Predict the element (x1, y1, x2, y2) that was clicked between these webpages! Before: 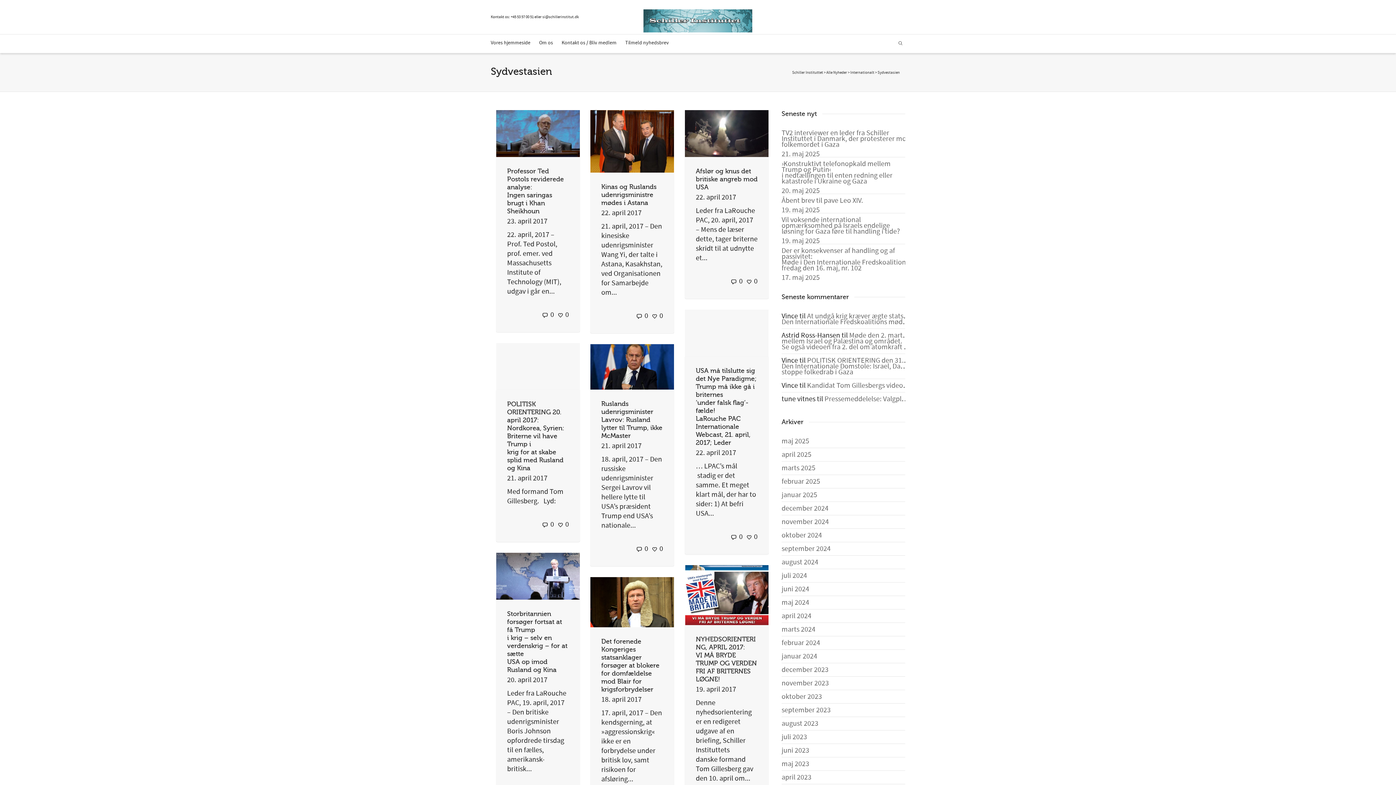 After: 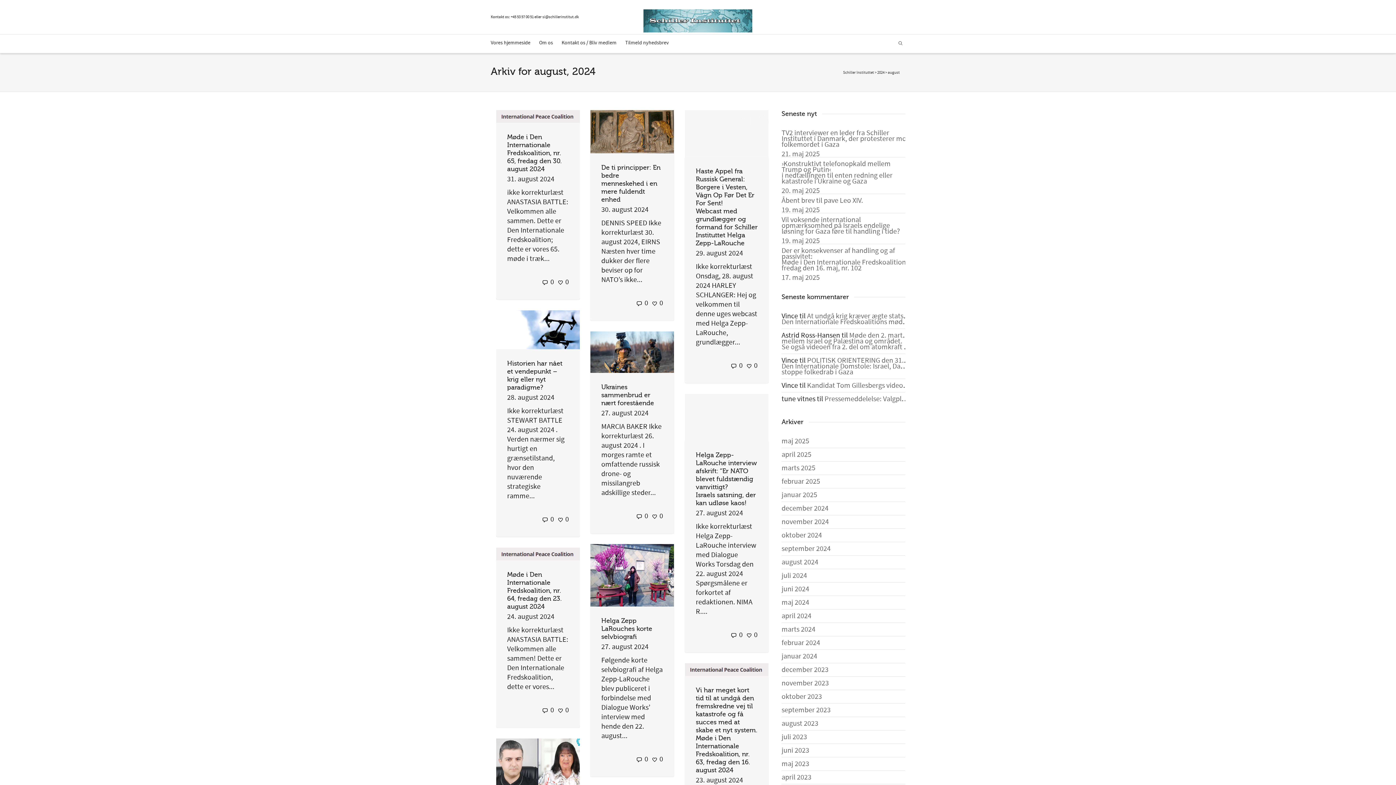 Action: label: august 2024 bbox: (781, 556, 910, 569)